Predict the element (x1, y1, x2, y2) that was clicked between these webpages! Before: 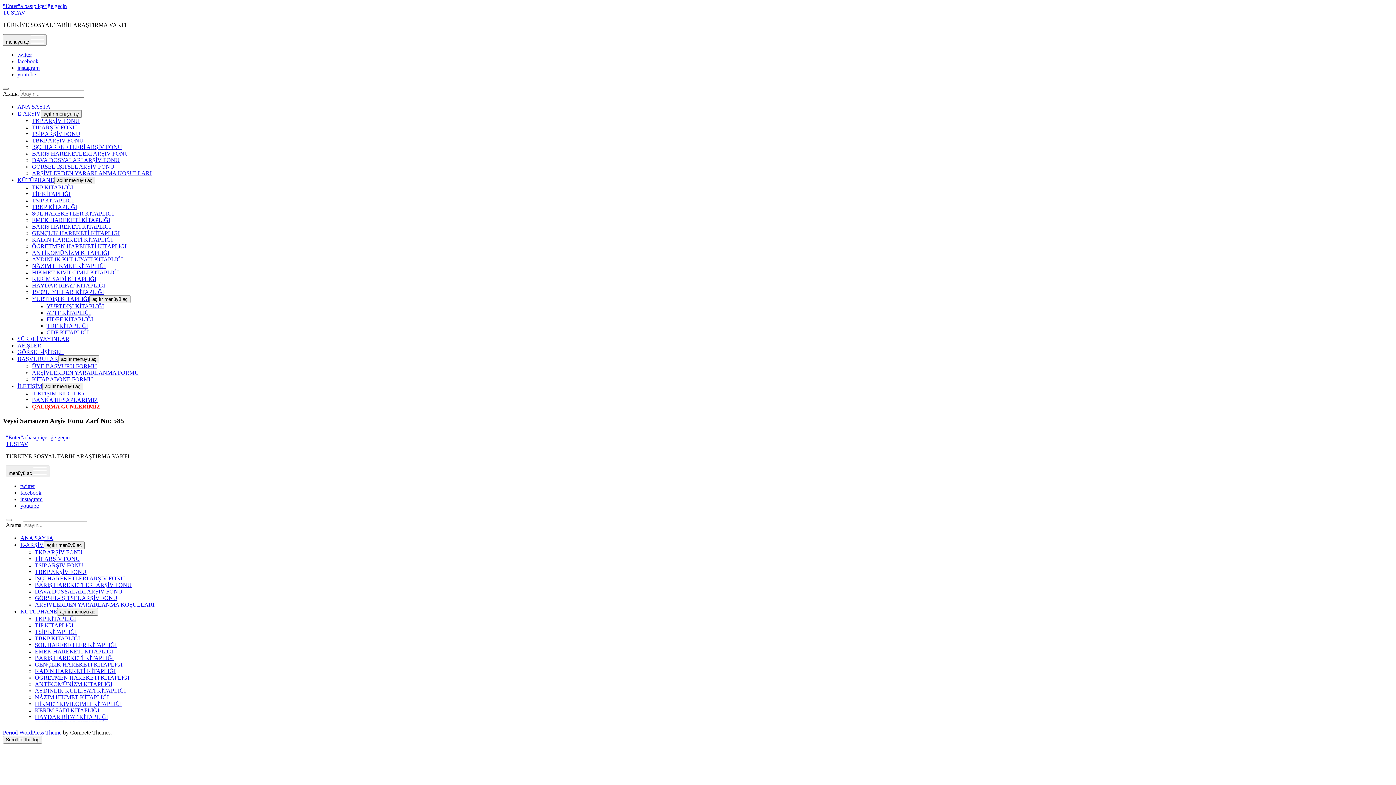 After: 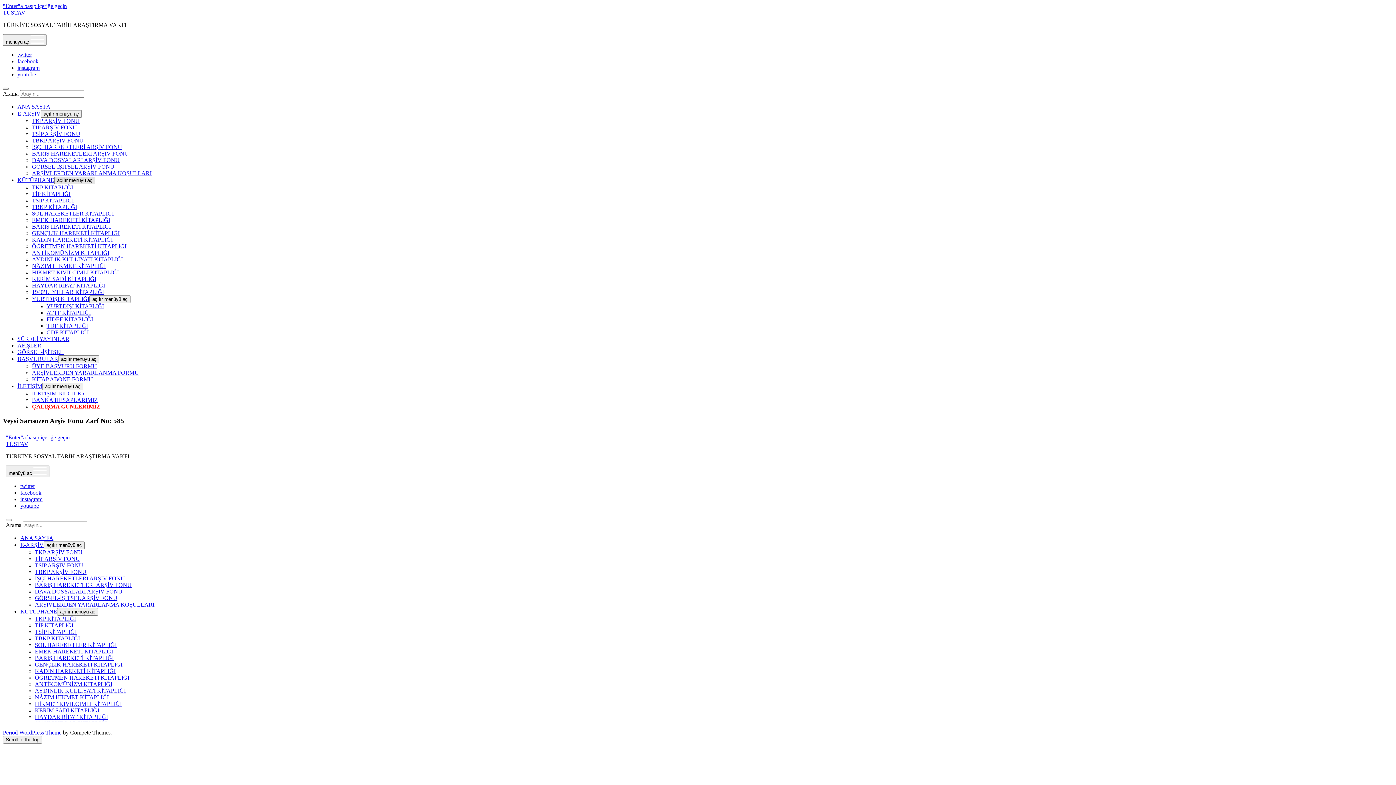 Action: bbox: (54, 176, 95, 184) label: açılır menüyü aç